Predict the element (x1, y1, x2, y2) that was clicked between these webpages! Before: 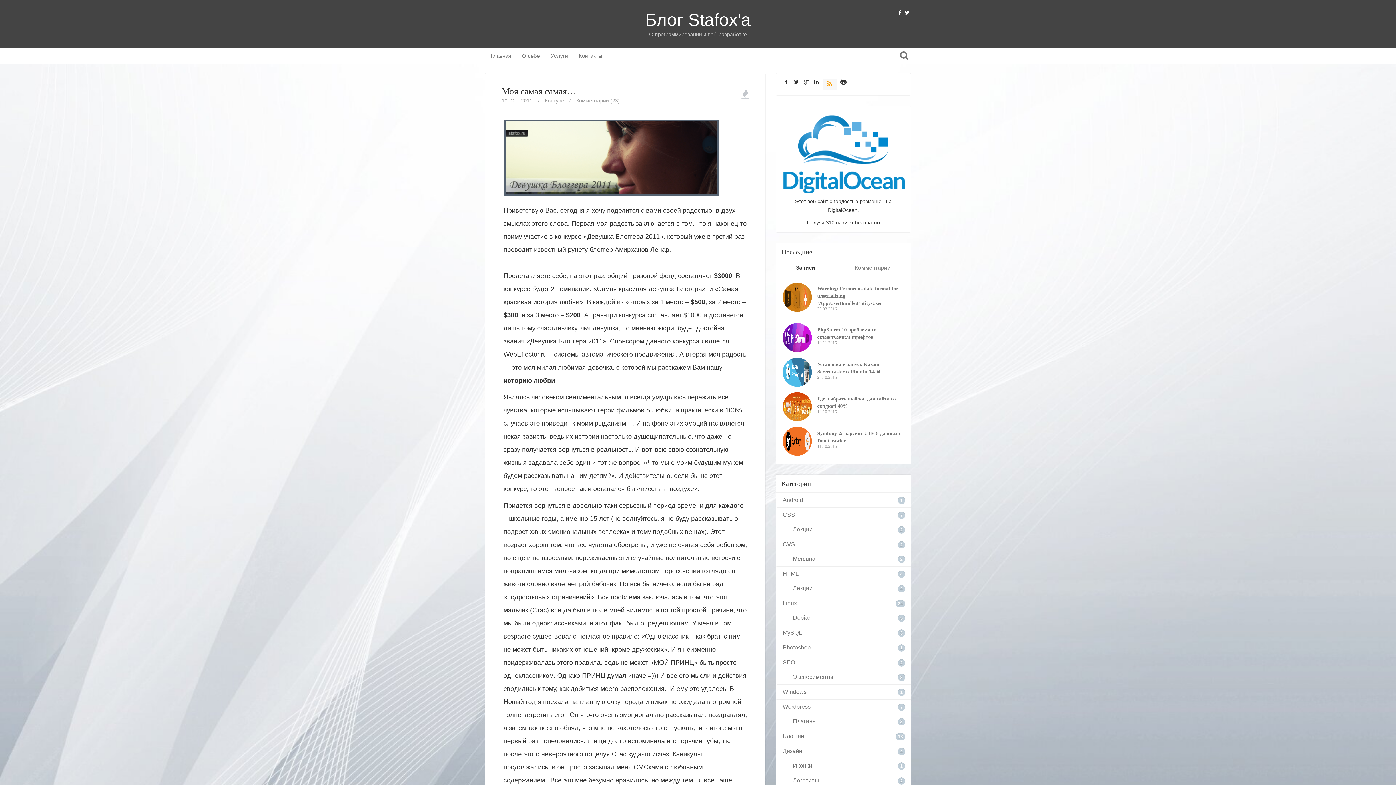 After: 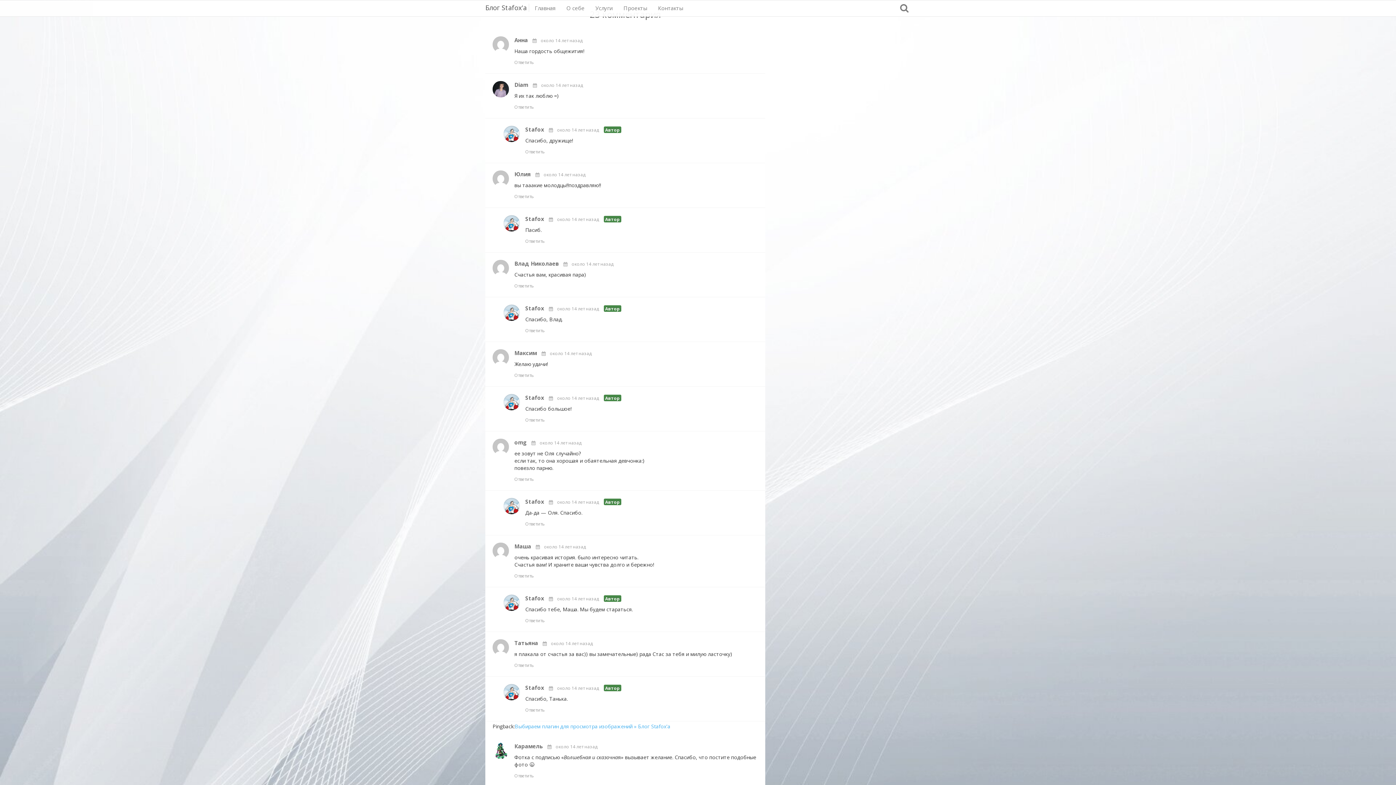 Action: bbox: (576, 97, 620, 103) label: Комментарии (23)